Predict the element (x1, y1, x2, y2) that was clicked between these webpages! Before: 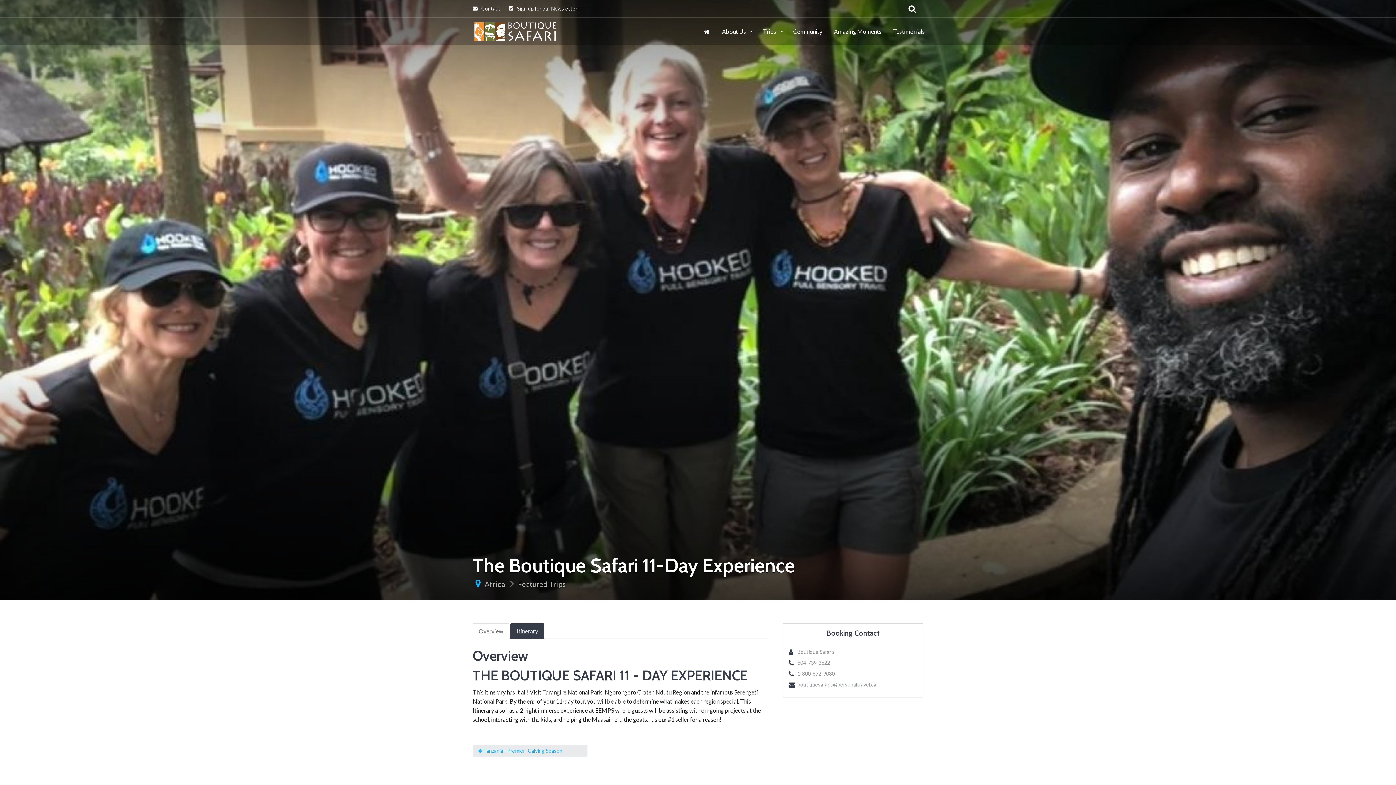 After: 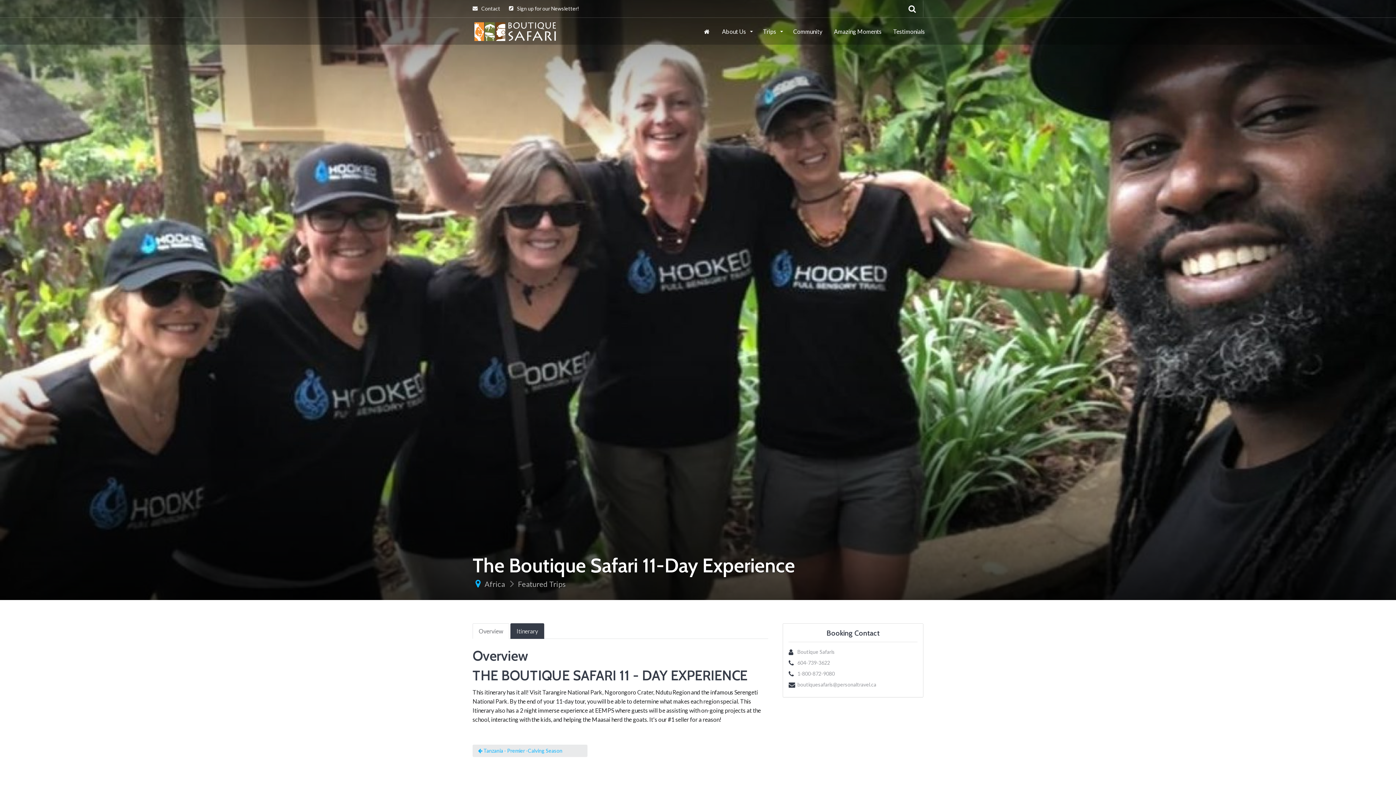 Action: bbox: (472, 623, 509, 639) label: Overview